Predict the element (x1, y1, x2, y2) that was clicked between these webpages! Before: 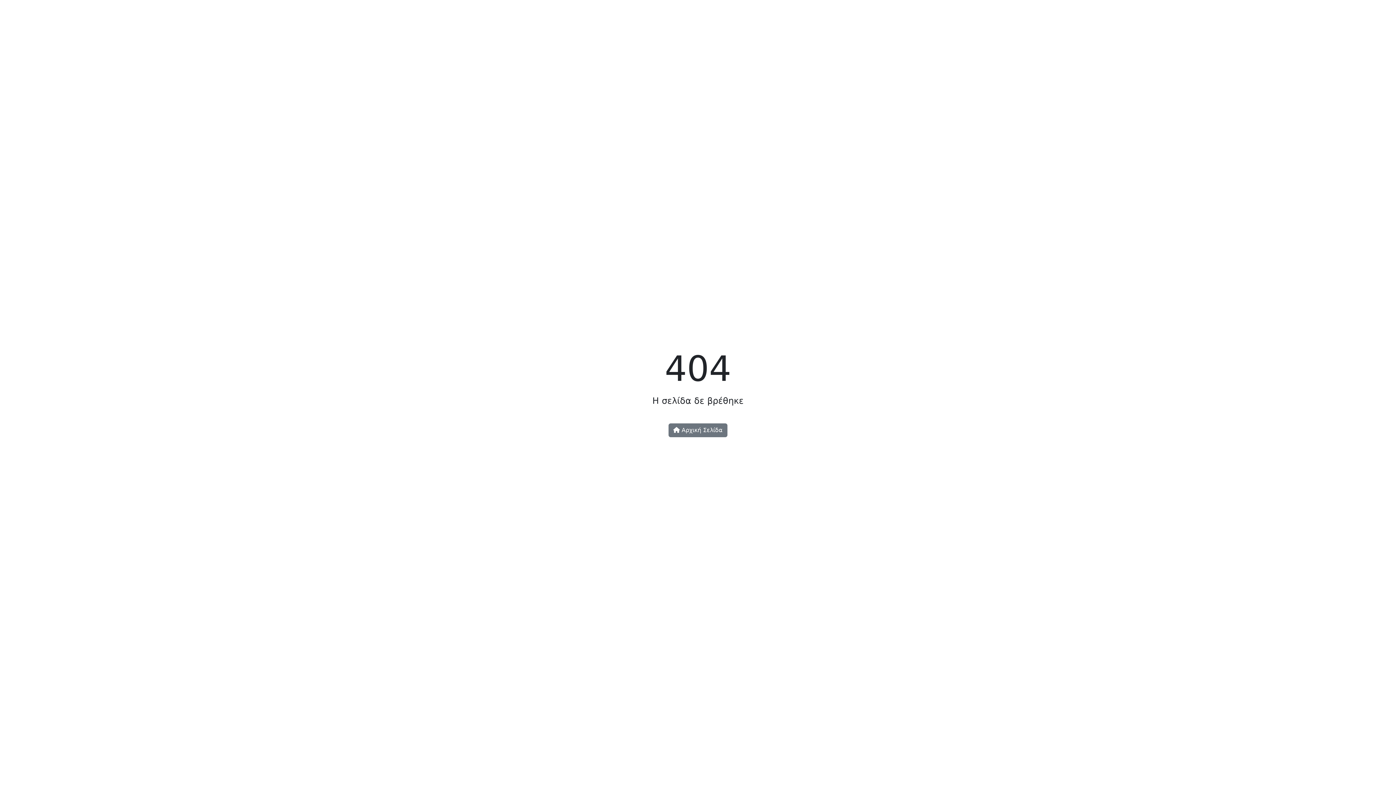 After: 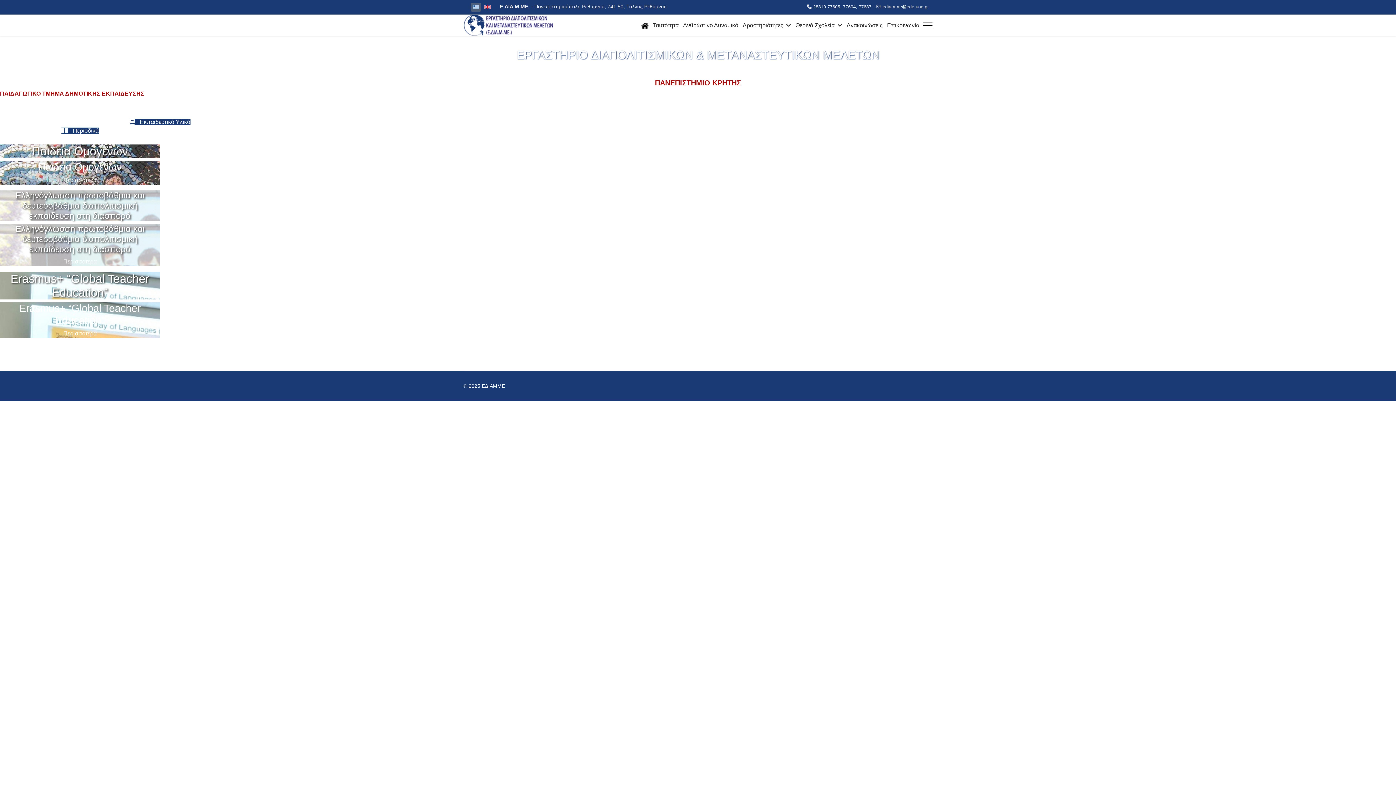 Action: bbox: (668, 423, 727, 437) label:  Αρχική Σελίδα